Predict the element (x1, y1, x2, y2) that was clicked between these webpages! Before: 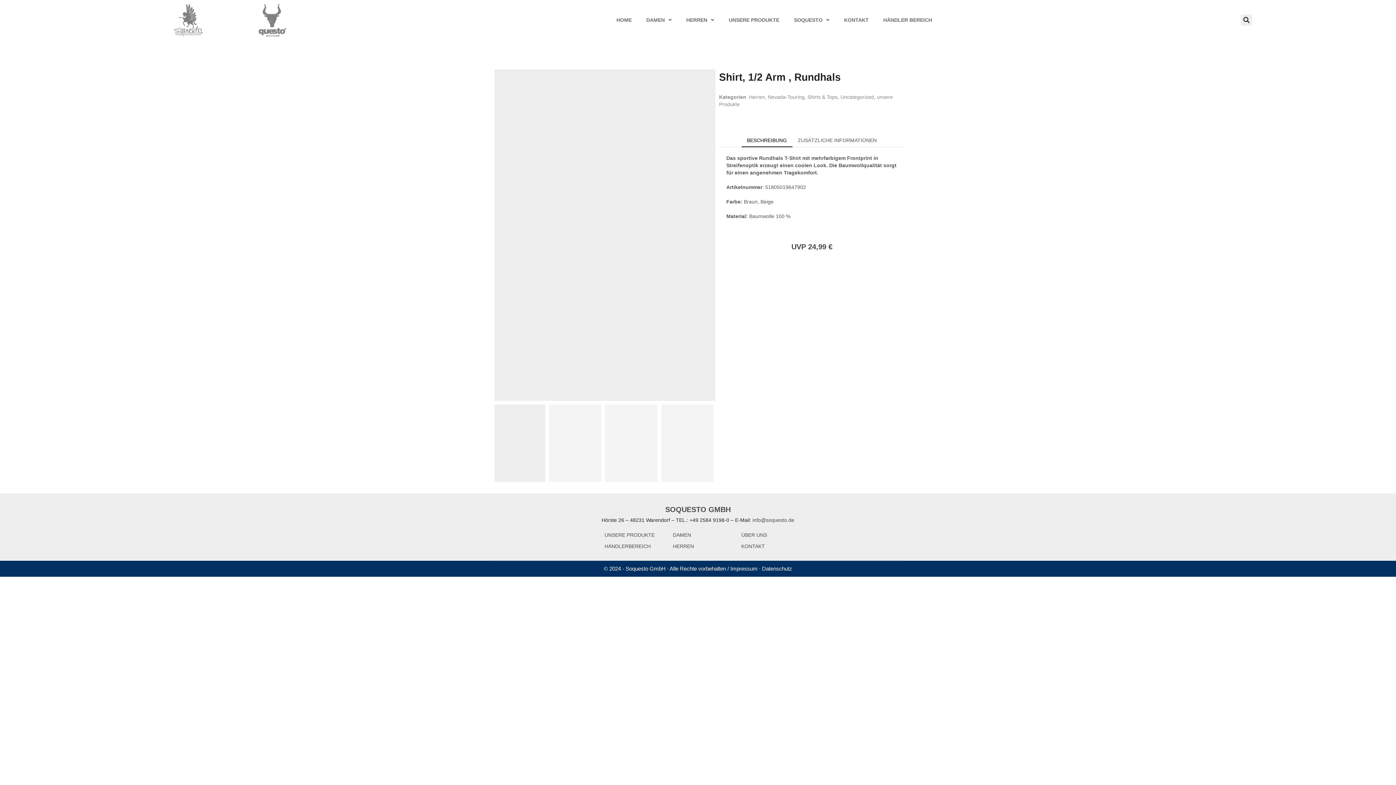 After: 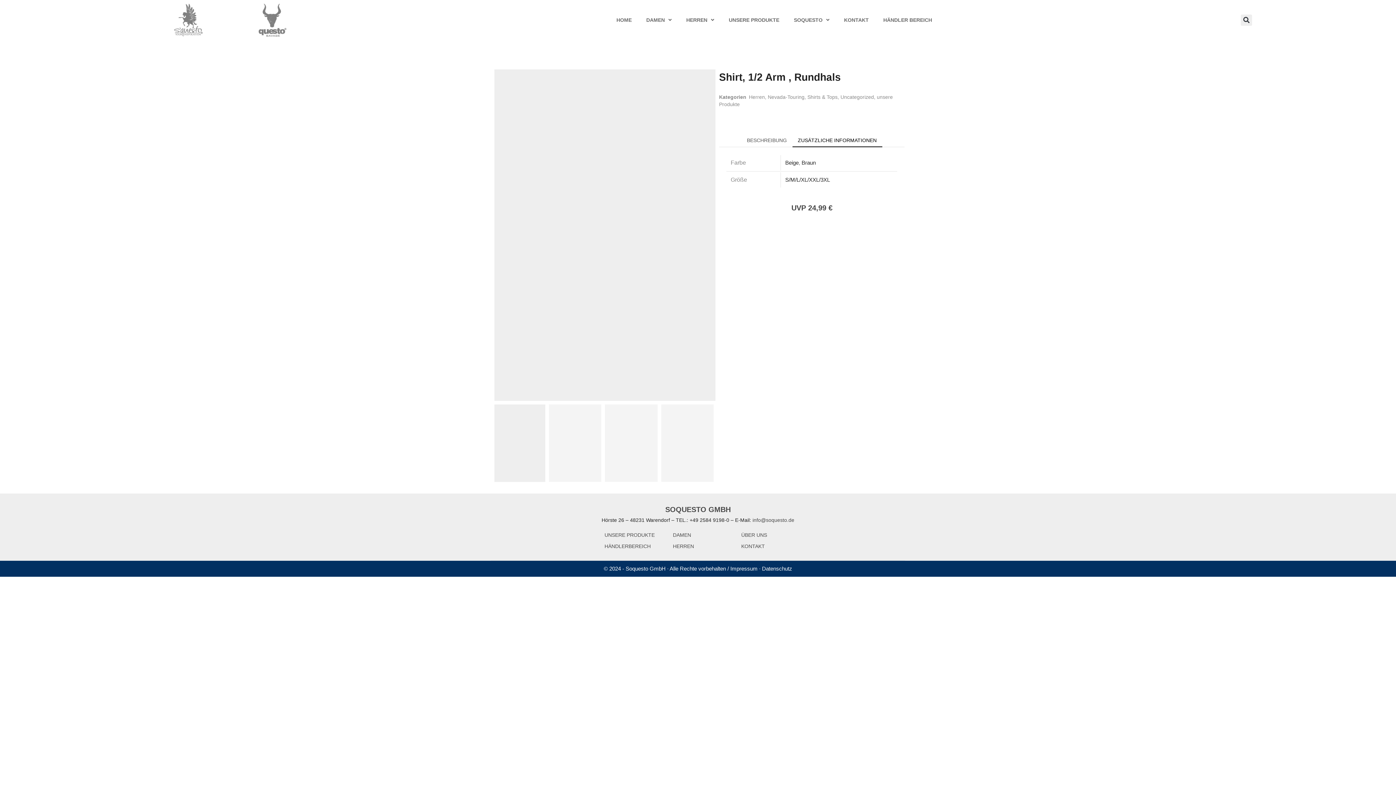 Action: bbox: (792, 133, 882, 147) label: ZUSÄTZLICHE INFORMATIONEN